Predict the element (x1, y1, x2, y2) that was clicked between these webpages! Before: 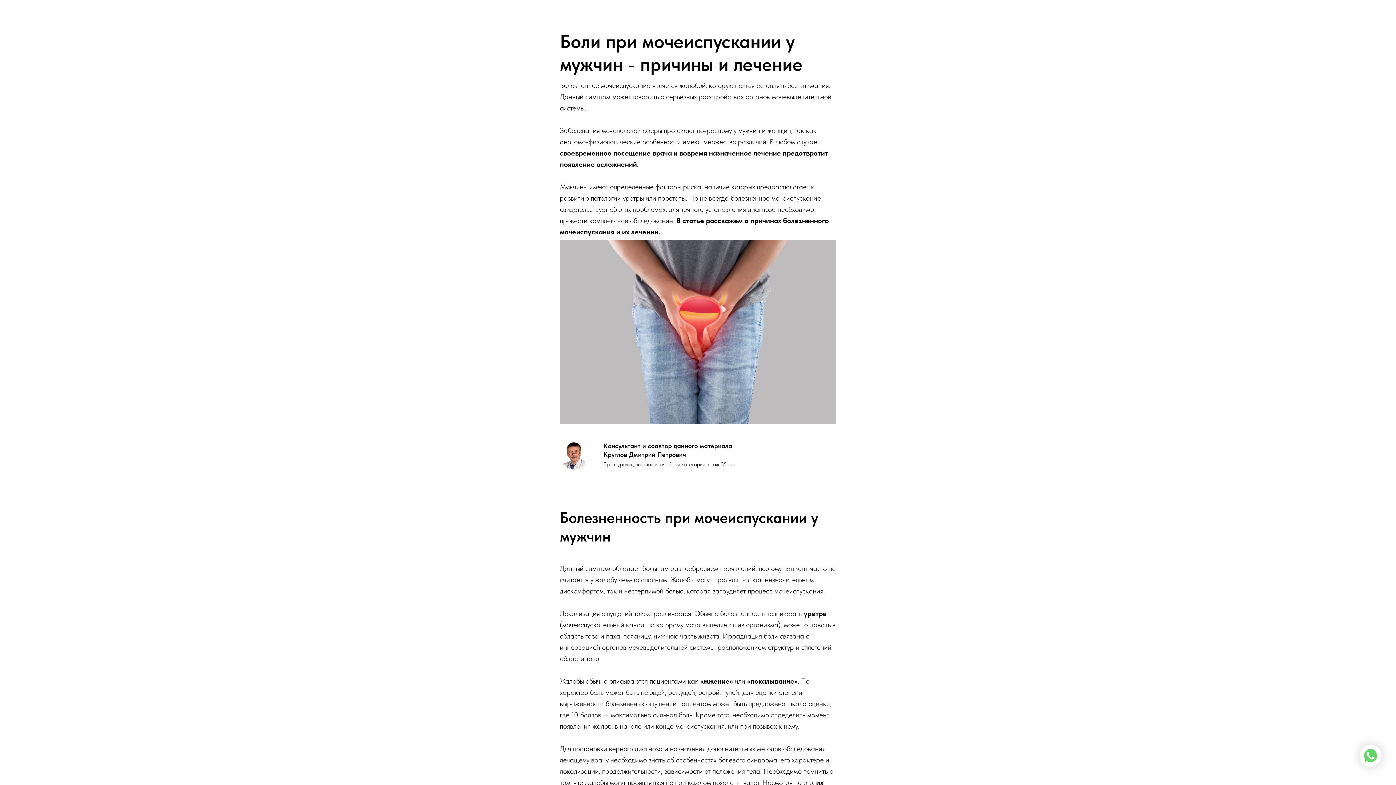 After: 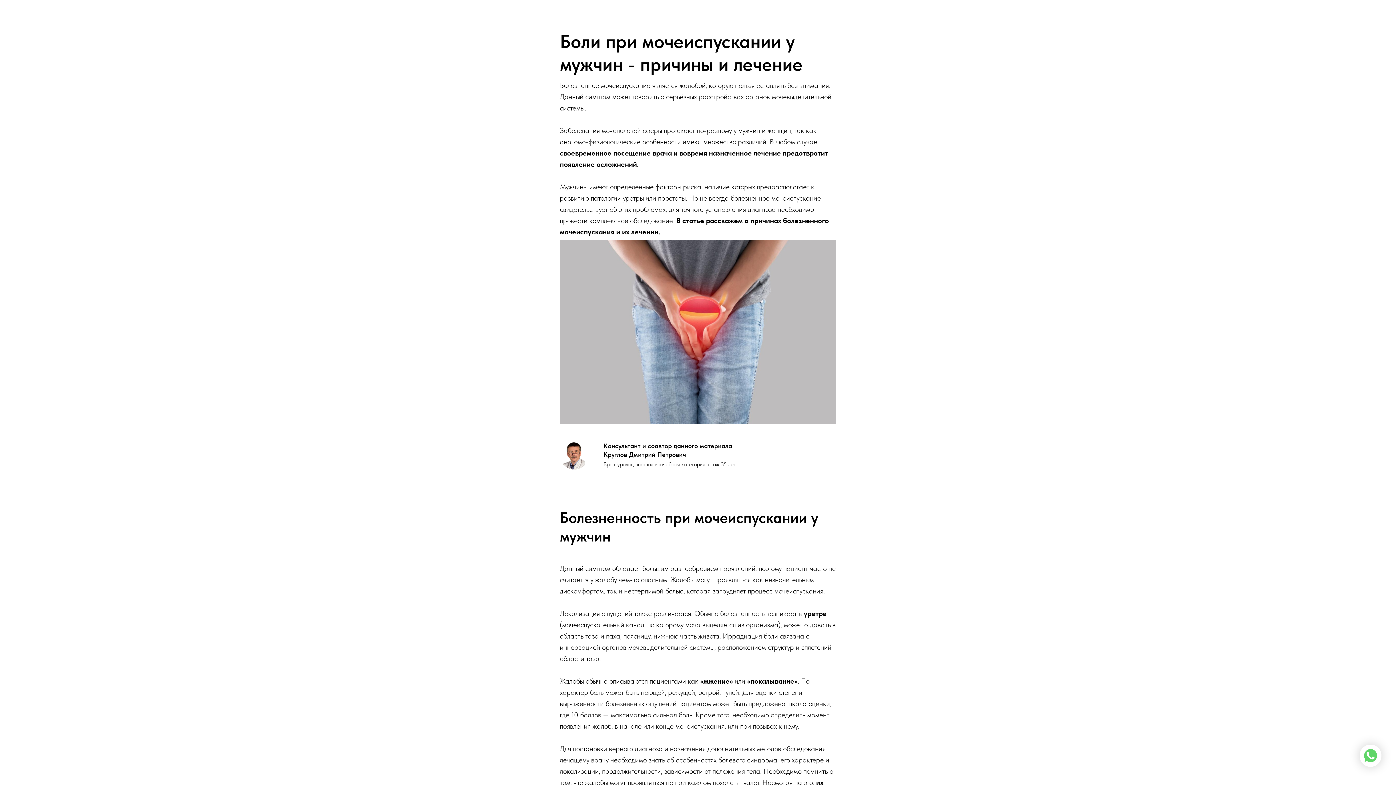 Action: bbox: (1360, 745, 1381, 767)